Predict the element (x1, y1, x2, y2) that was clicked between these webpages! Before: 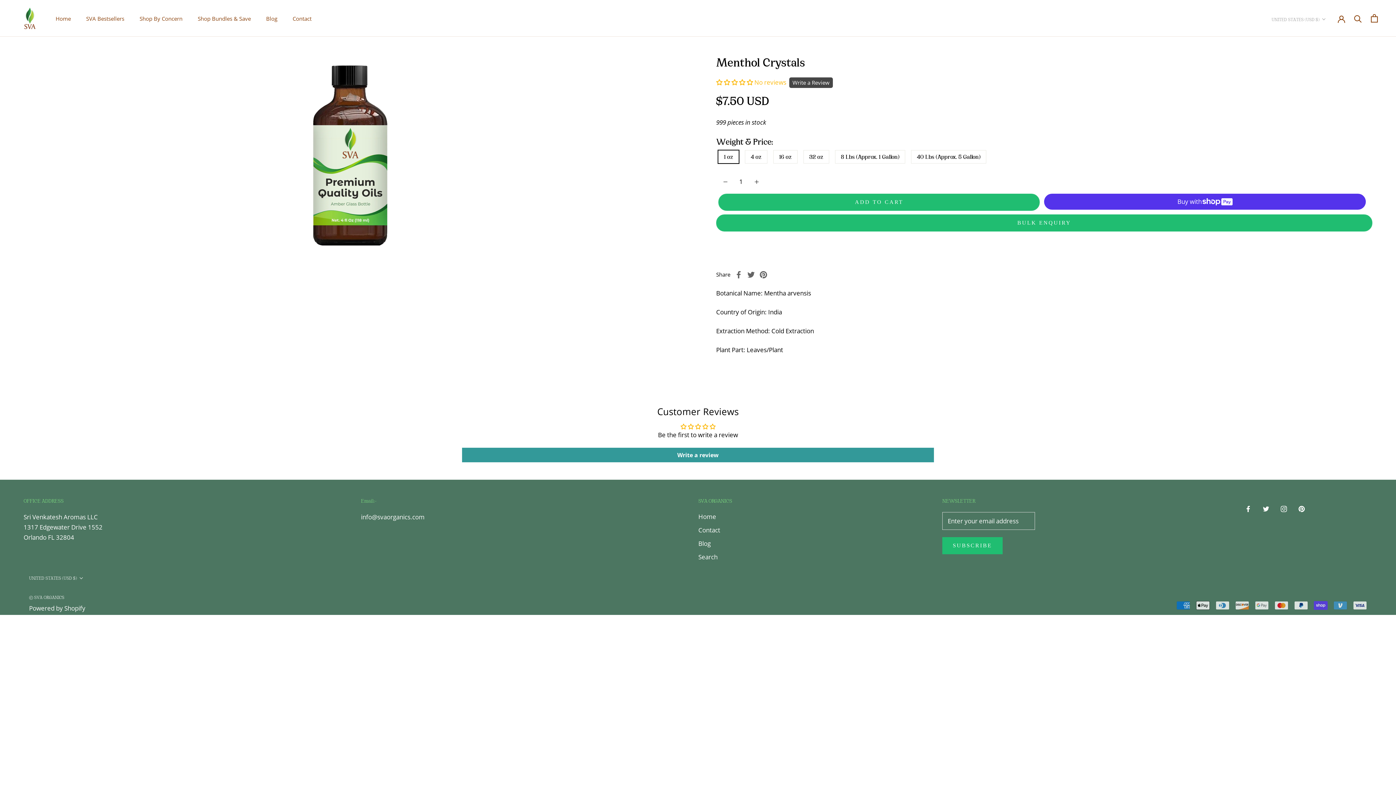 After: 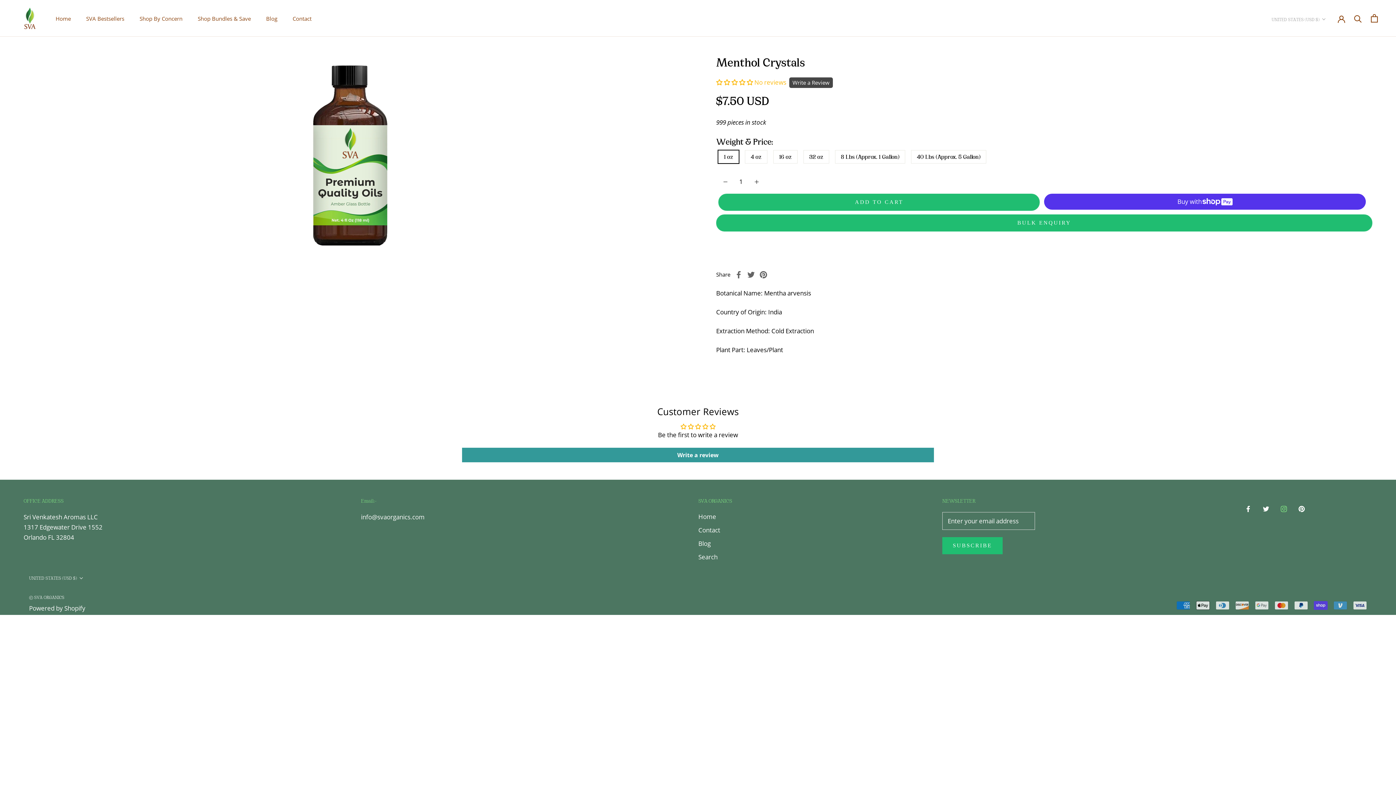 Action: bbox: (1281, 503, 1287, 513) label: Instagram